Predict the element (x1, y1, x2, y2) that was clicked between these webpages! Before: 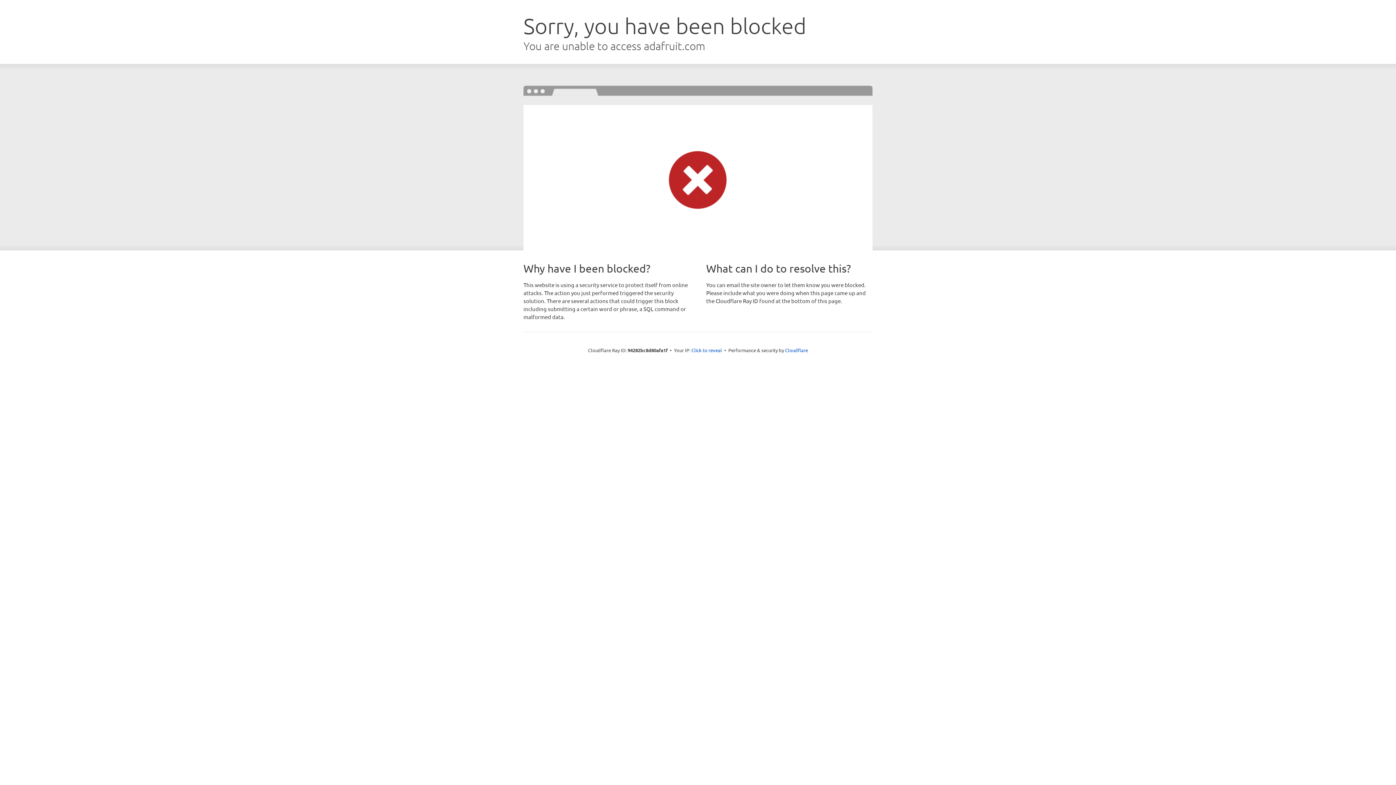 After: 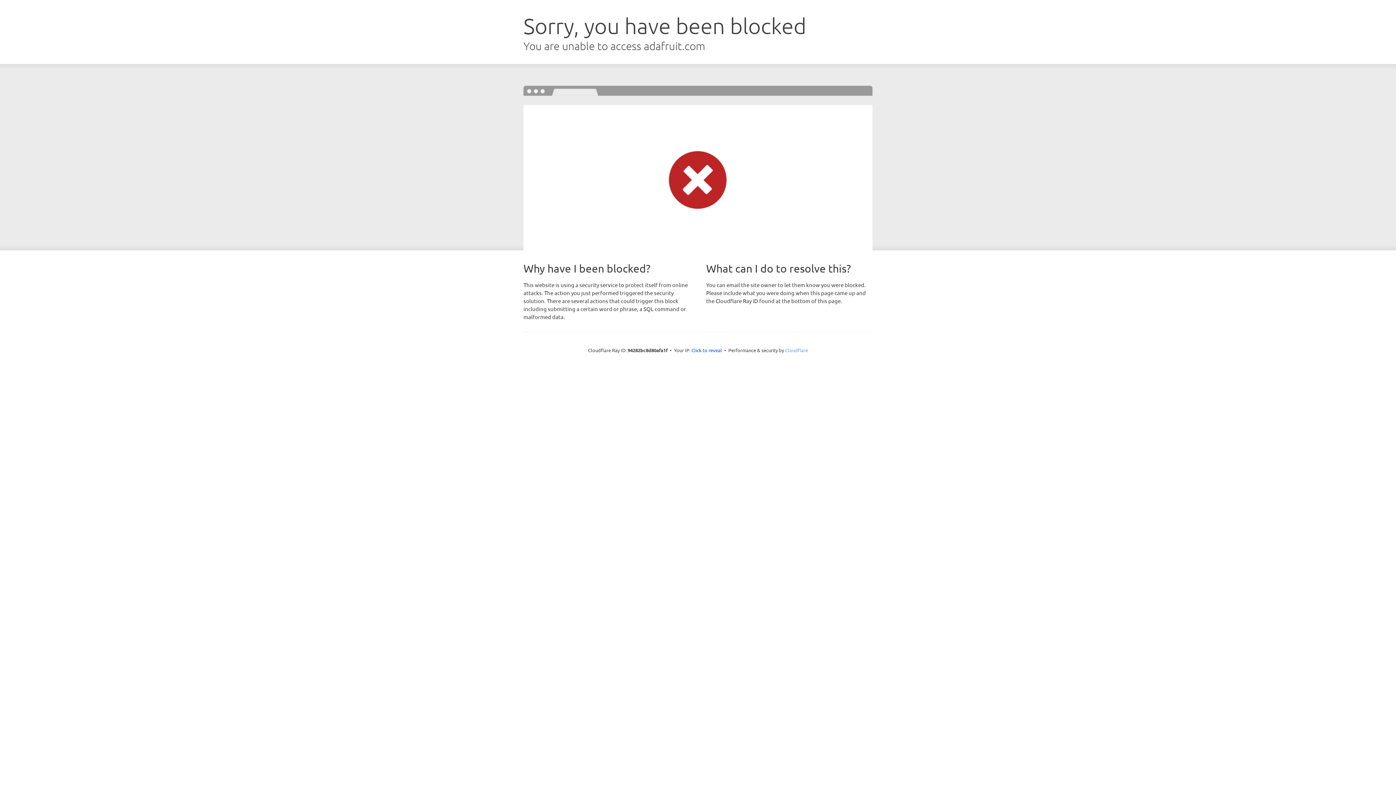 Action: bbox: (785, 347, 808, 353) label: Cloudflare